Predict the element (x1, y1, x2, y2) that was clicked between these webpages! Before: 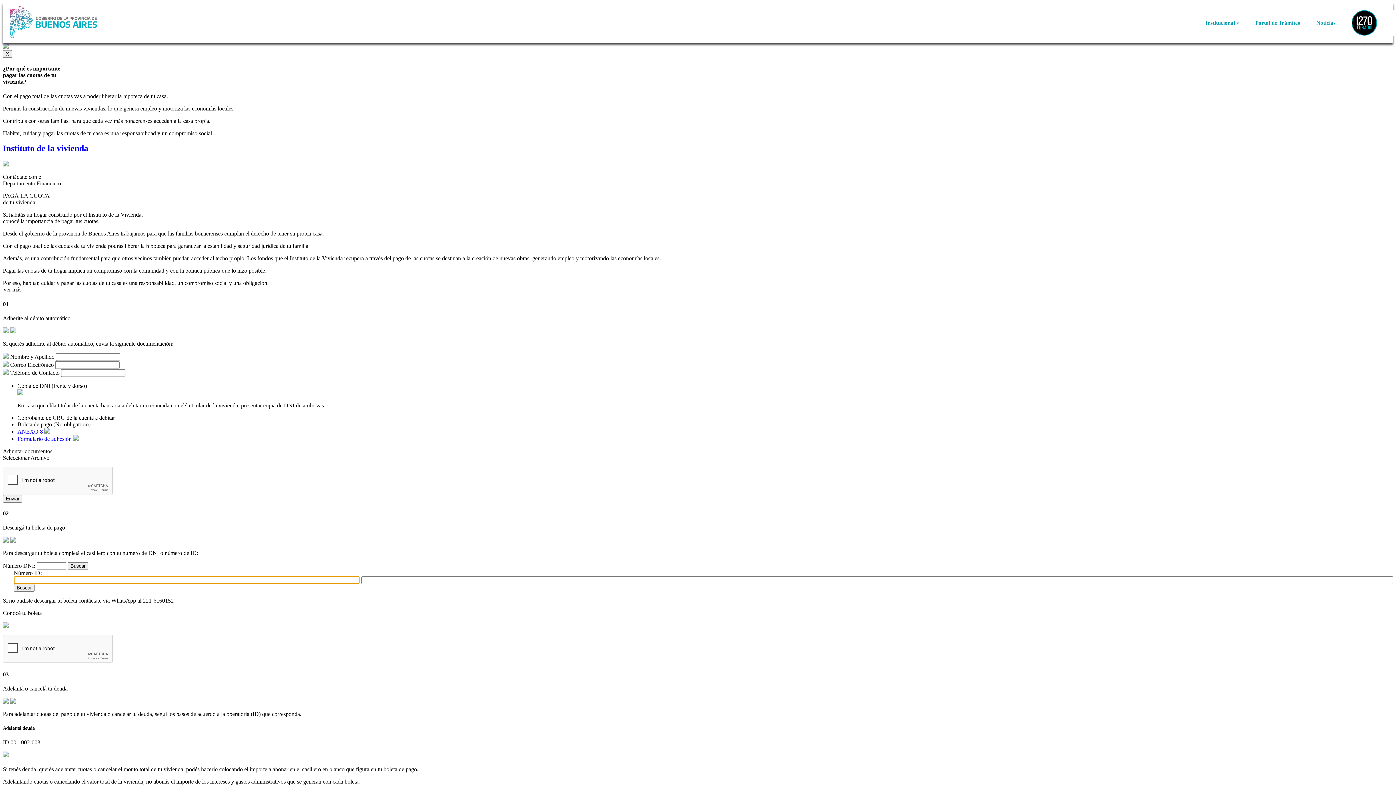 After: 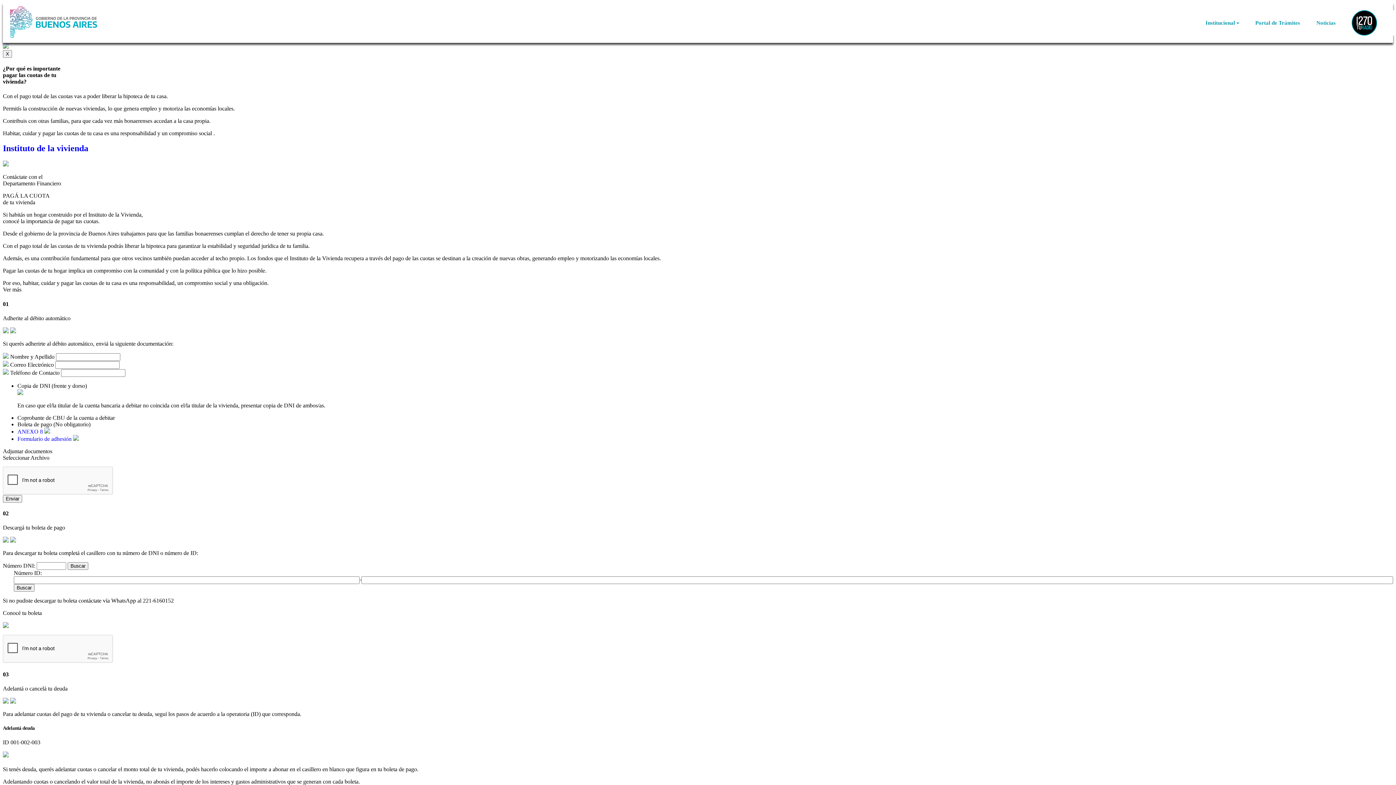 Action: label: Formulario de adhesión  bbox: (17, 435, 78, 442)